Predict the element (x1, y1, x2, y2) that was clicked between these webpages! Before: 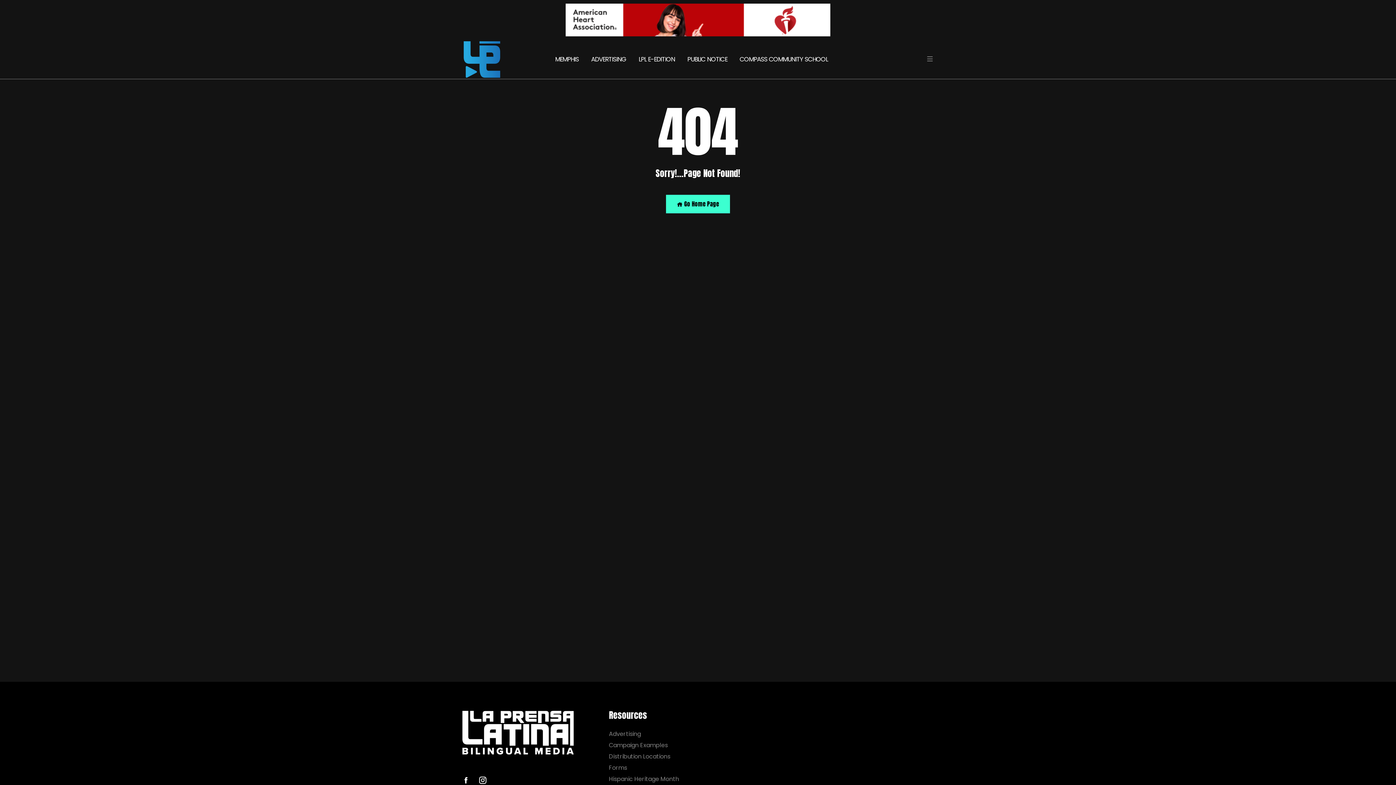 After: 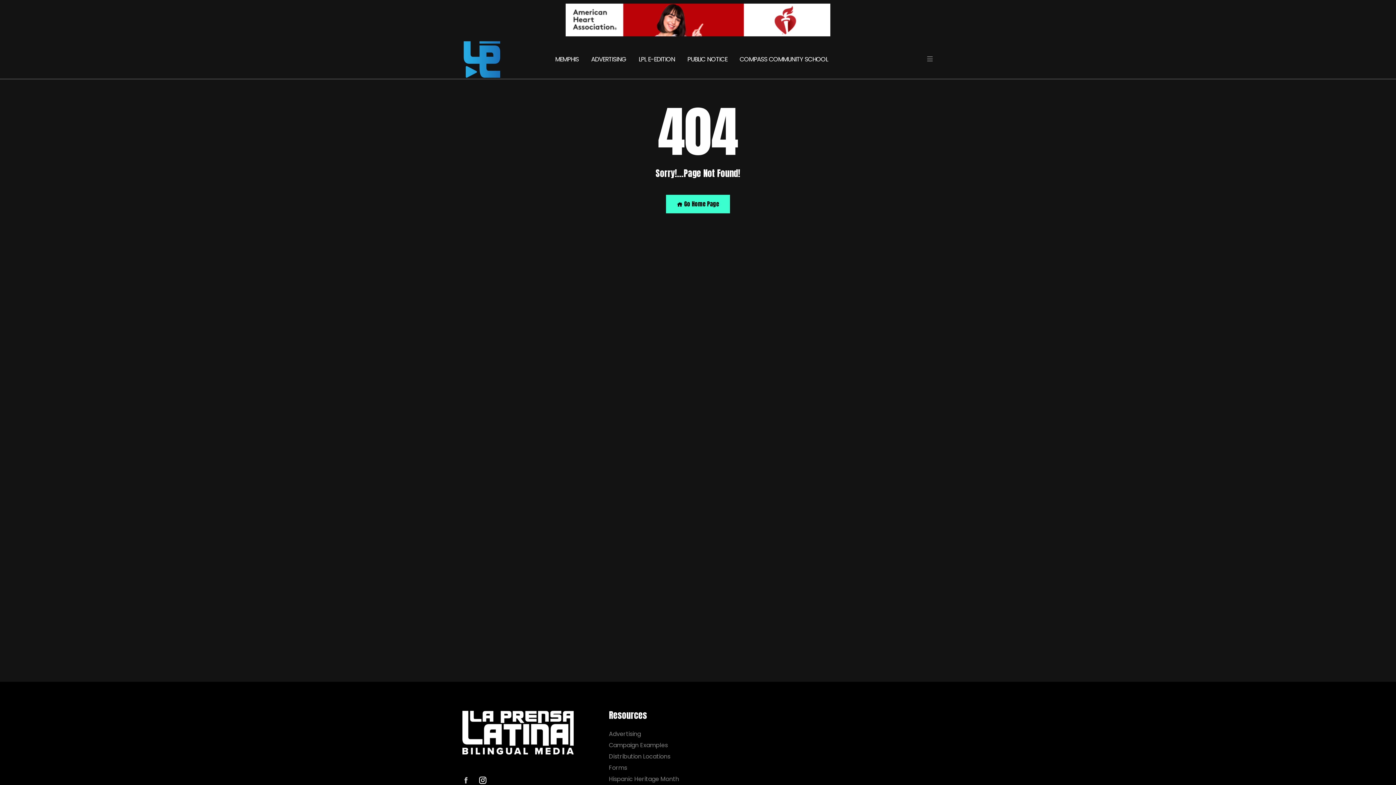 Action: bbox: (462, 777, 469, 784)